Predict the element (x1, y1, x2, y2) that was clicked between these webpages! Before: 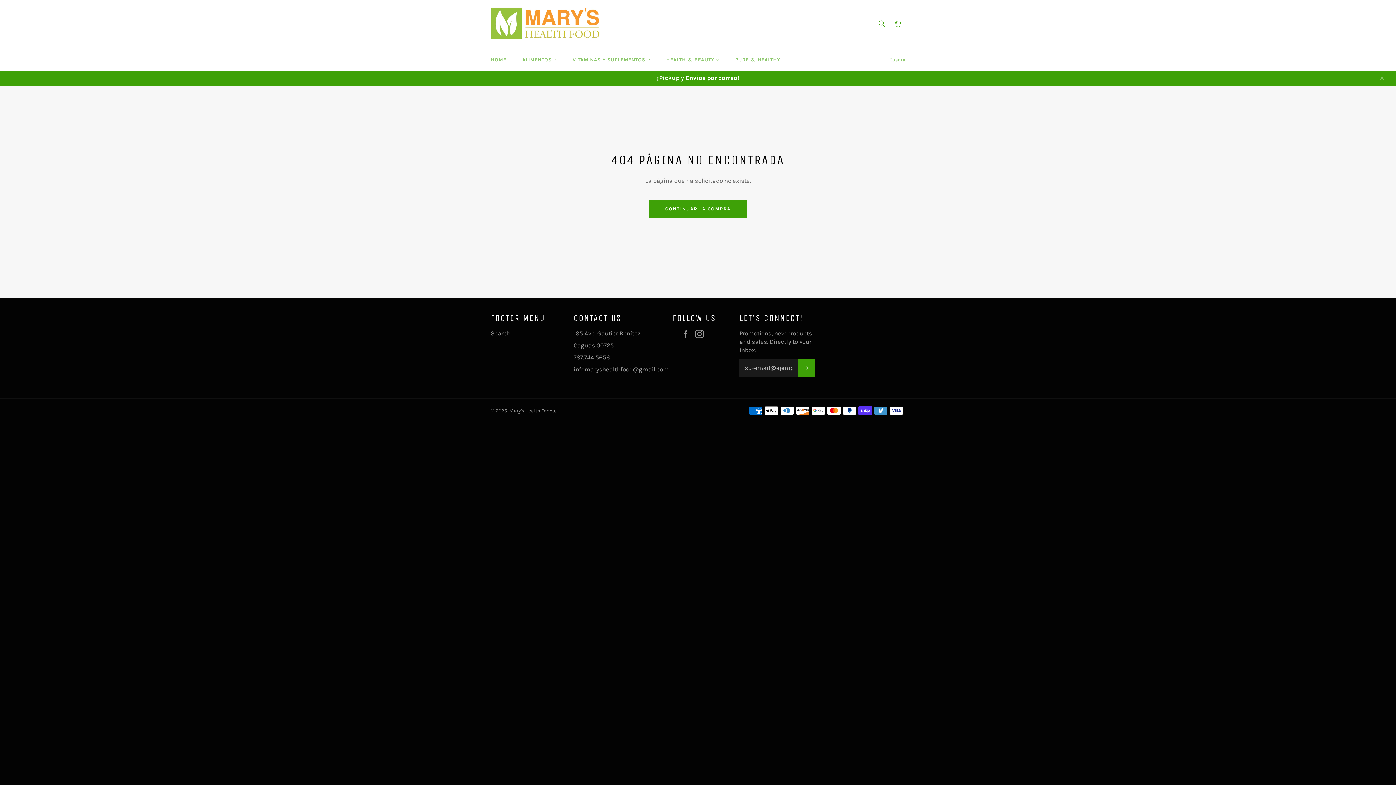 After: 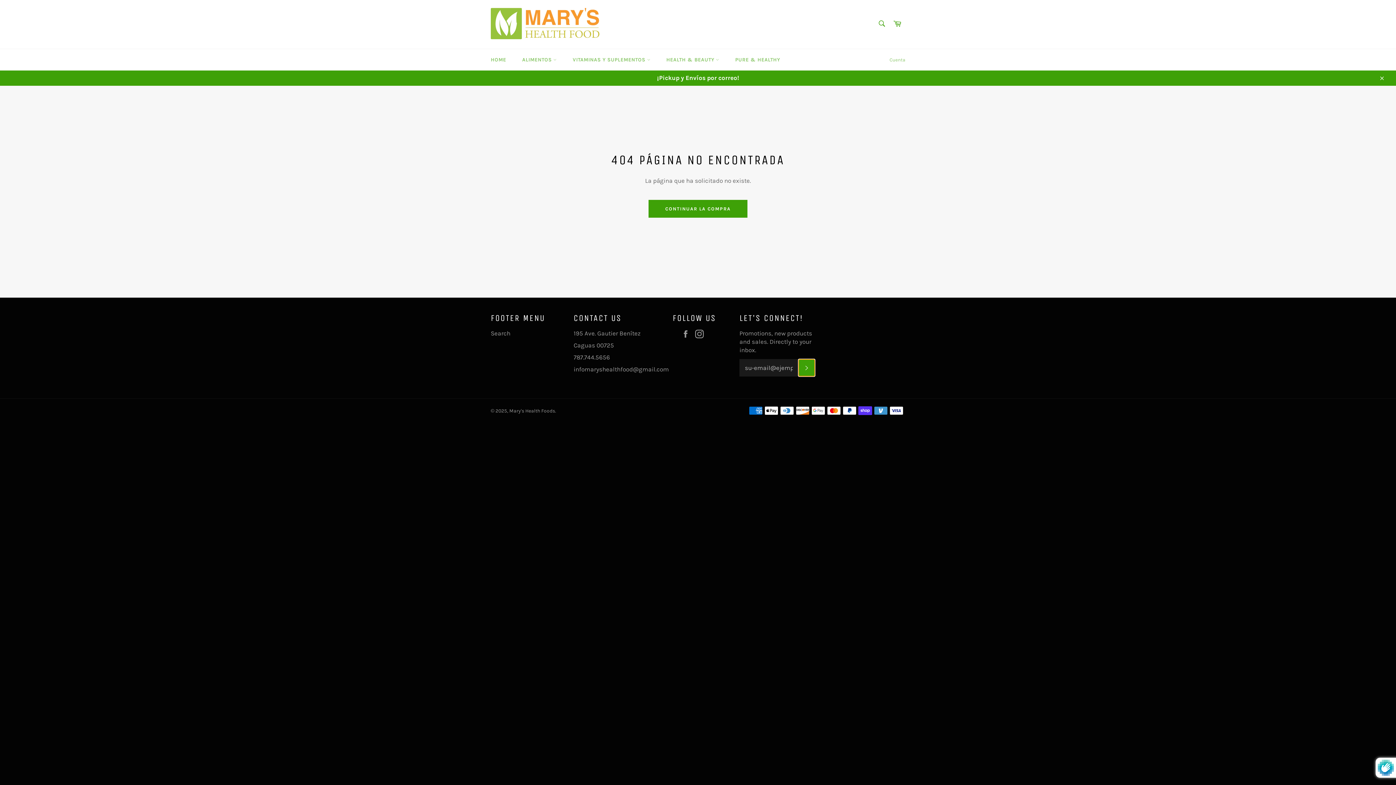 Action: label: SUSCRIBIRSE bbox: (798, 359, 815, 376)